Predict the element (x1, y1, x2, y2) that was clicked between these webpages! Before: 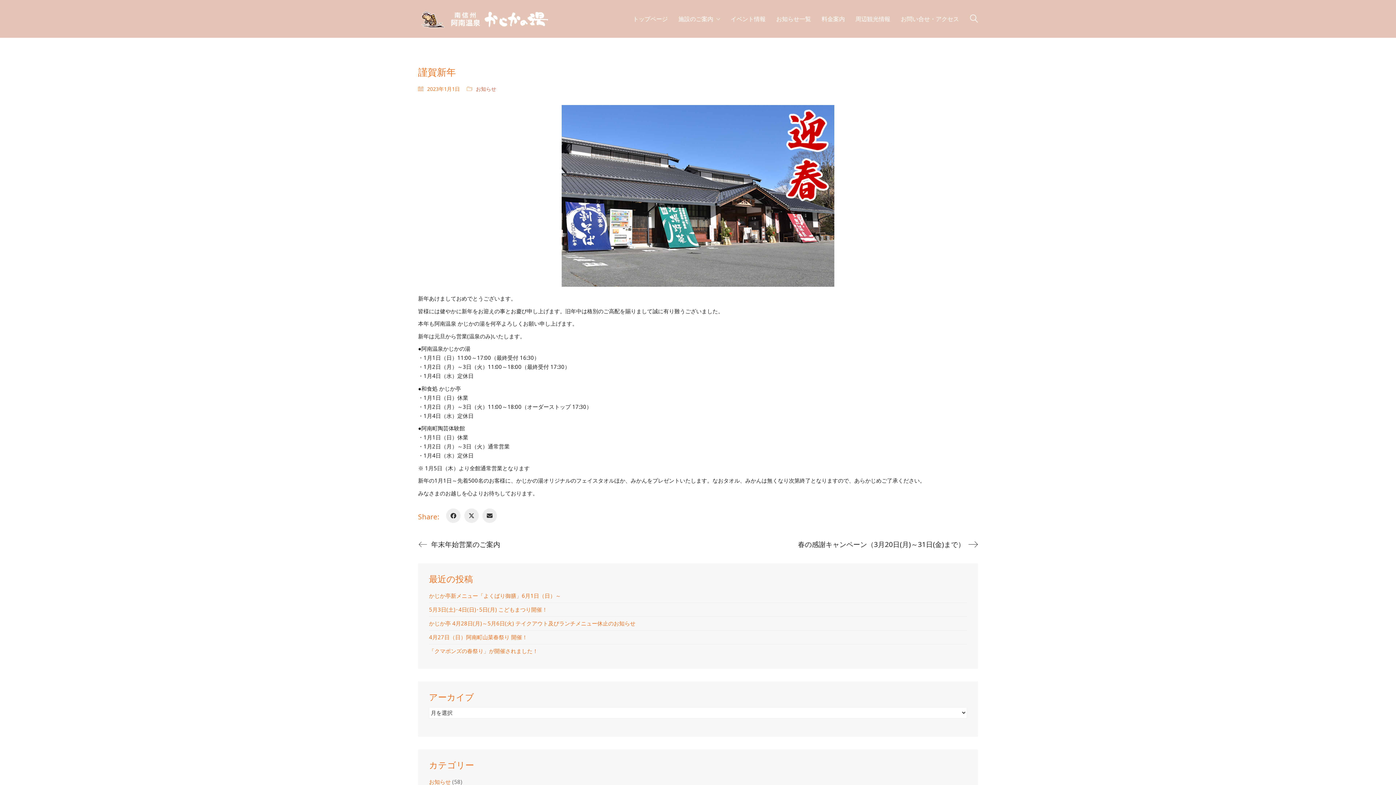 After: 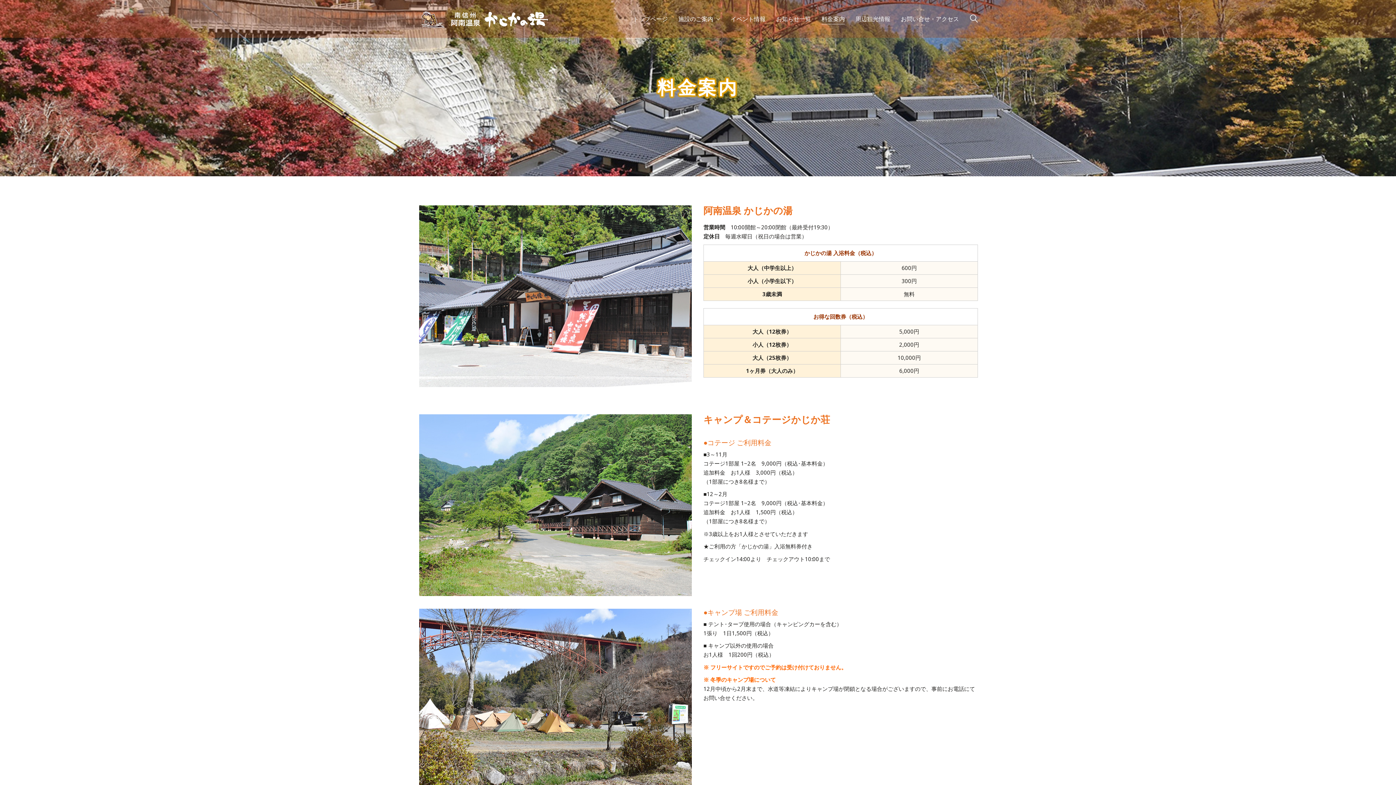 Action: bbox: (821, 14, 845, 23) label: 料金案内